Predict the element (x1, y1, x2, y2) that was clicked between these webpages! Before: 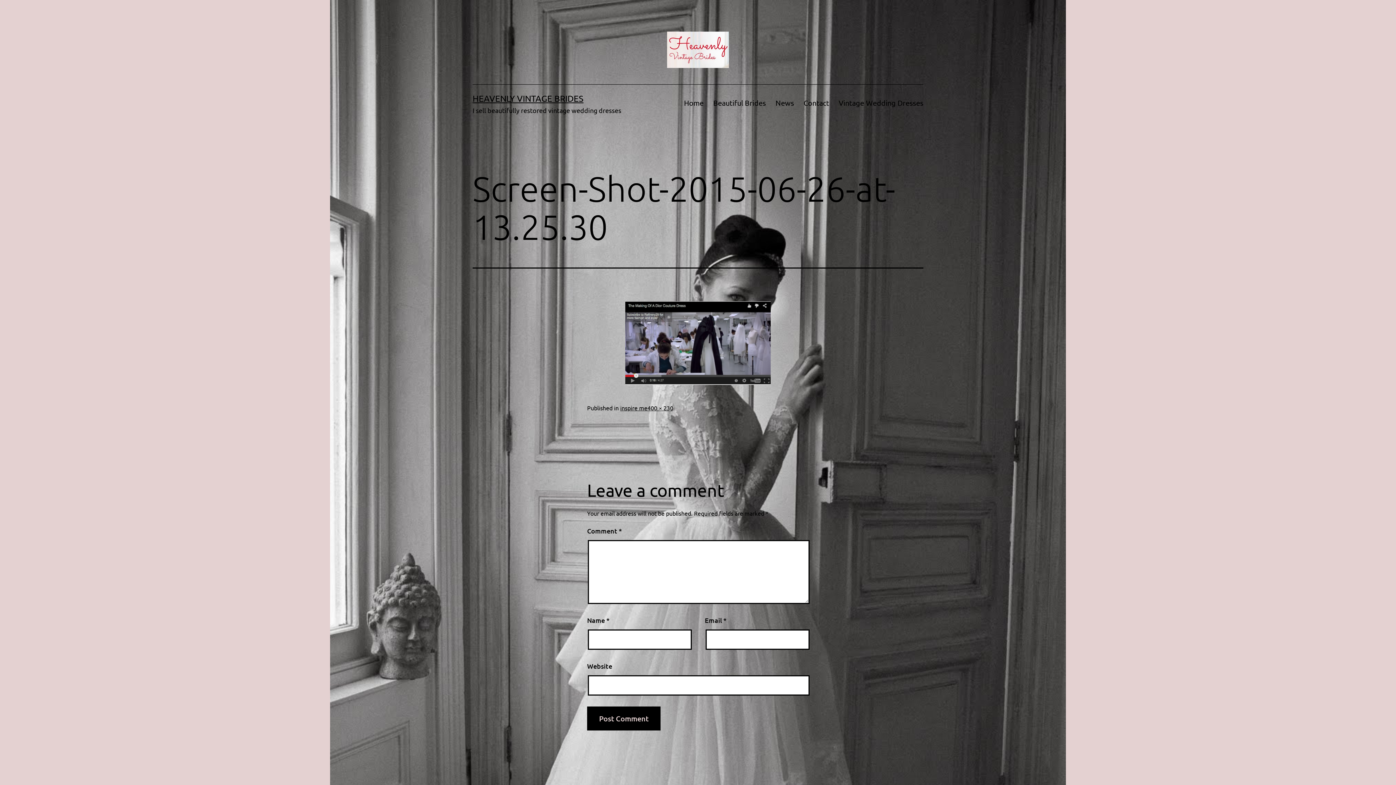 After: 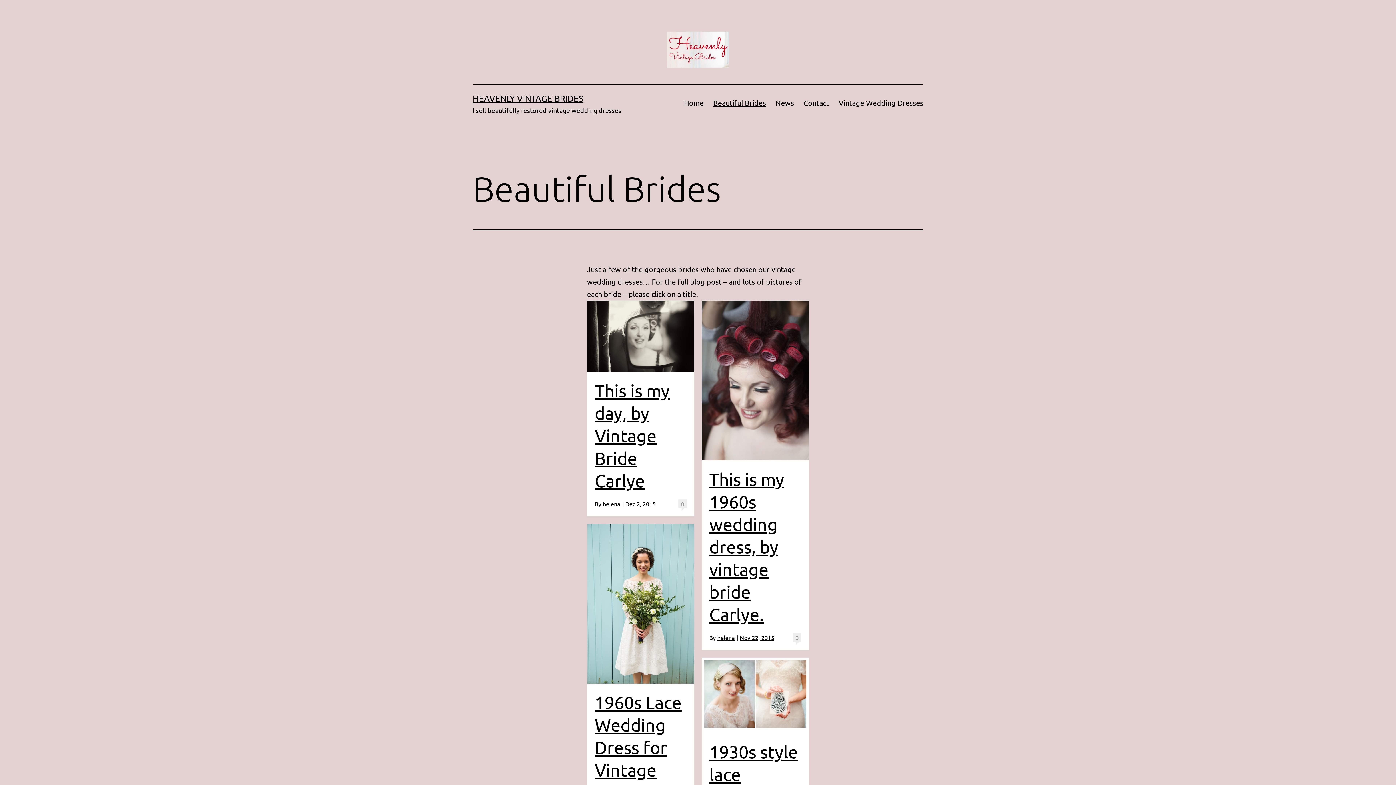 Action: bbox: (708, 93, 770, 111) label: Beautiful Brides